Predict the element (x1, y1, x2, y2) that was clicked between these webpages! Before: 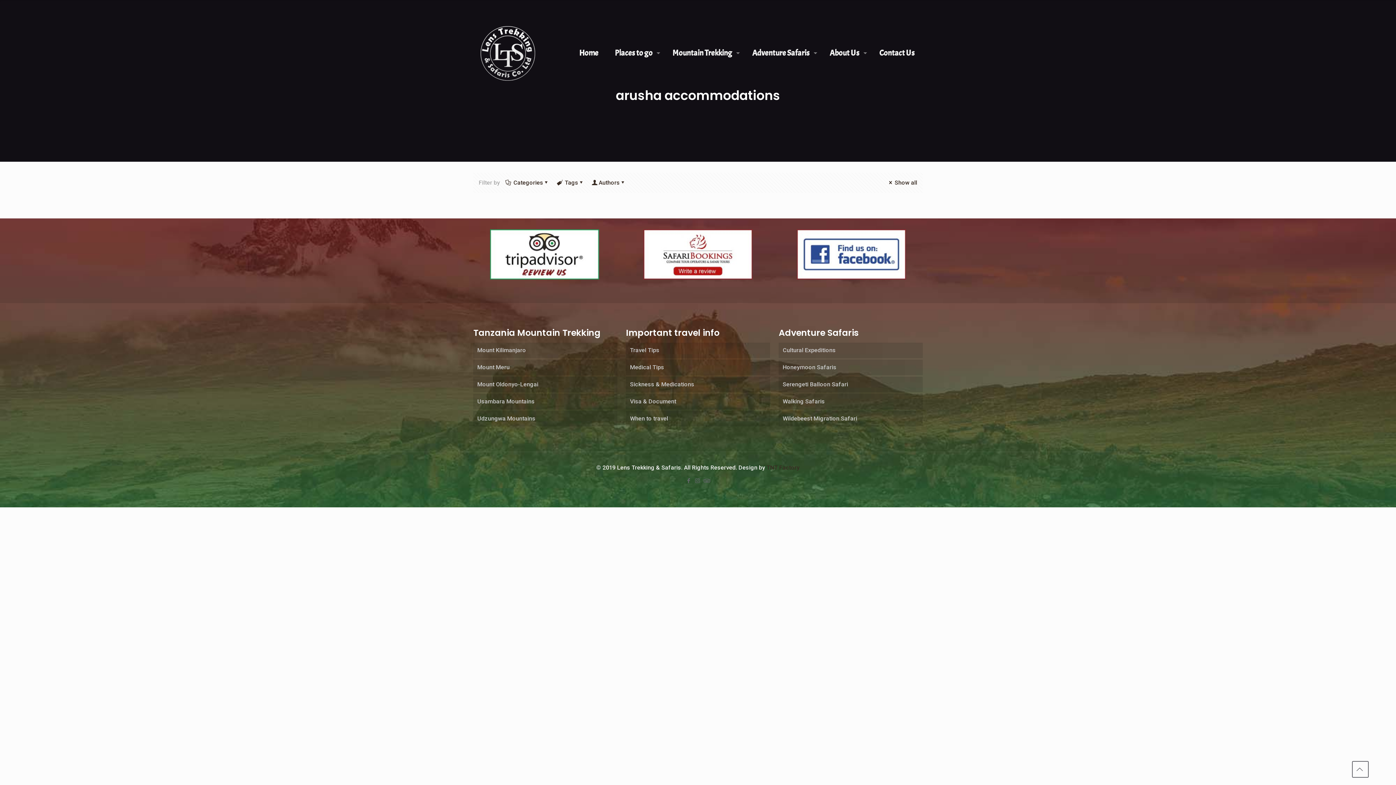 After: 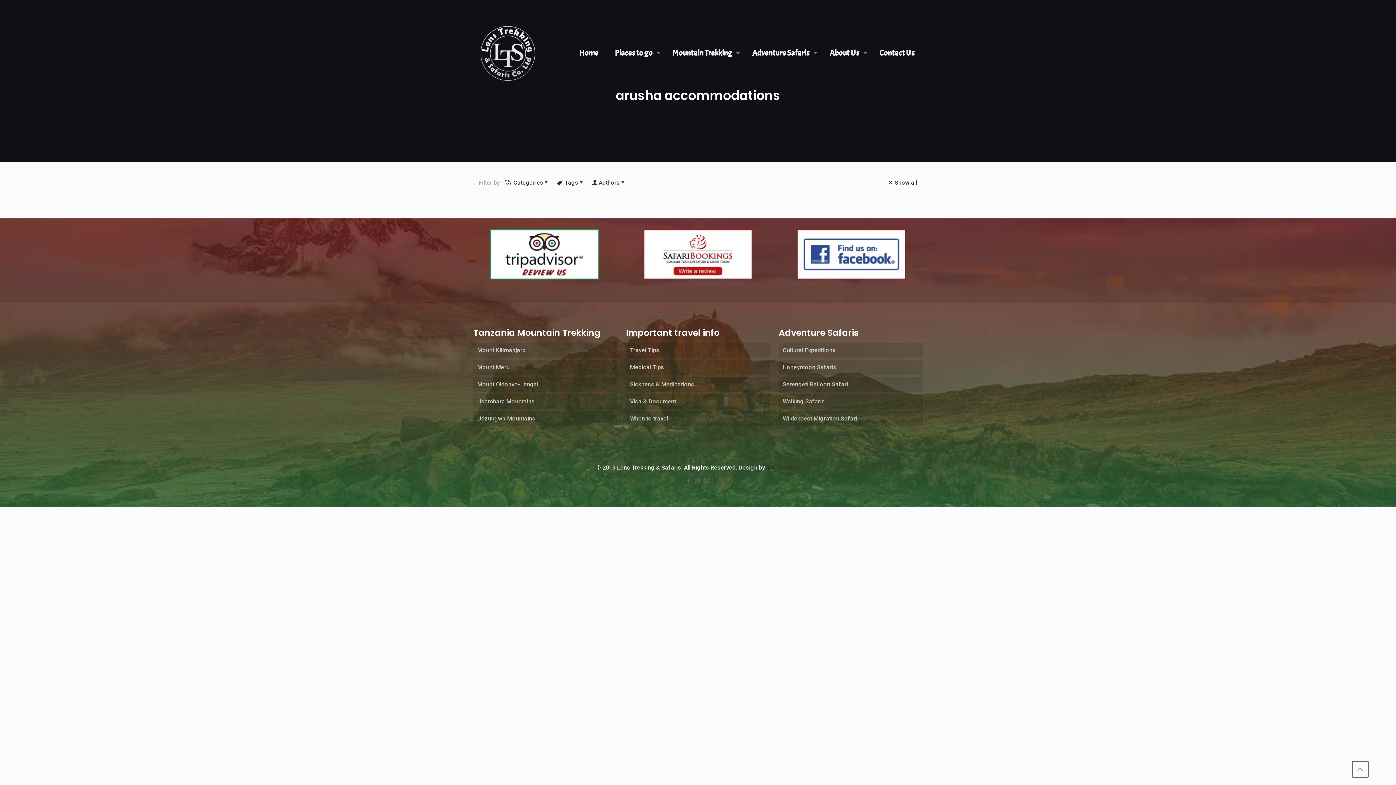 Action: bbox: (626, 229, 769, 279)